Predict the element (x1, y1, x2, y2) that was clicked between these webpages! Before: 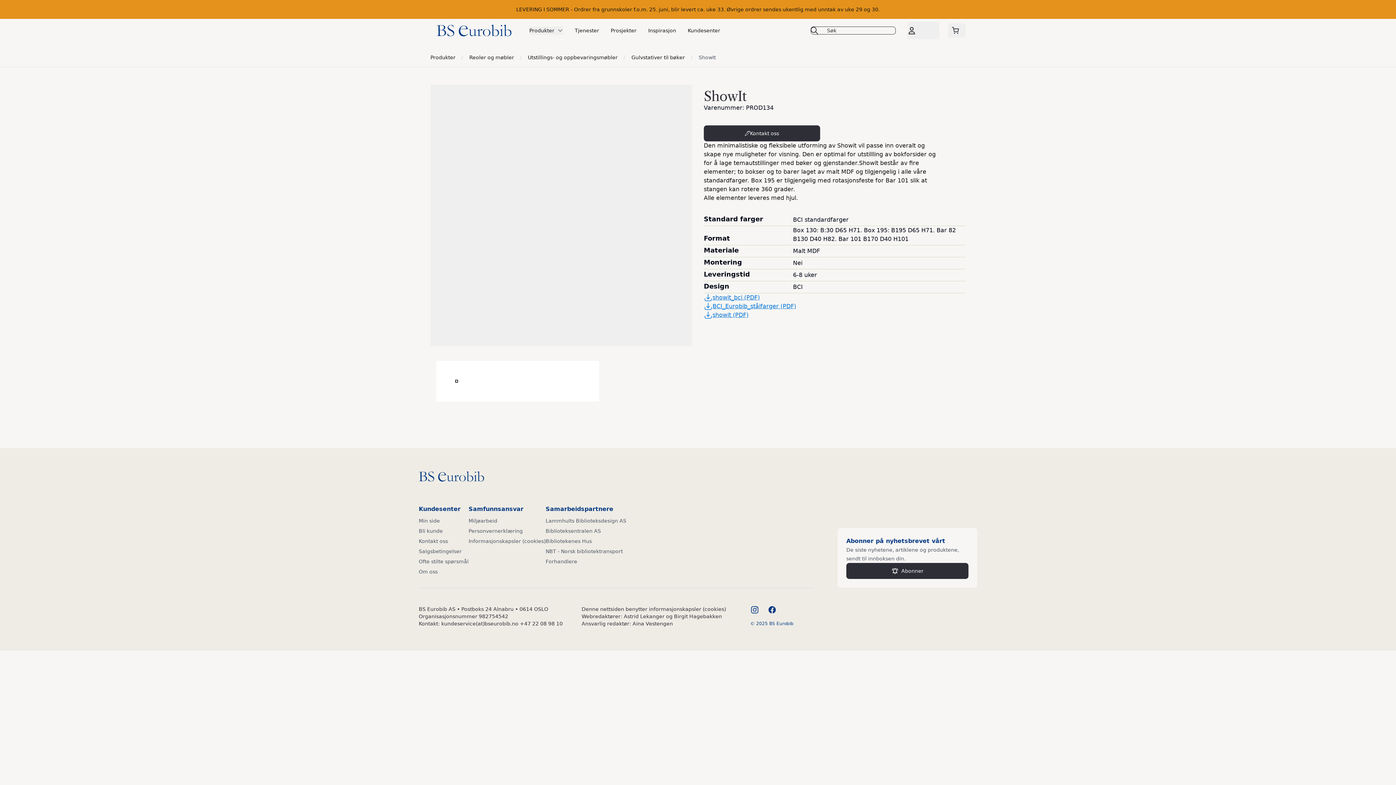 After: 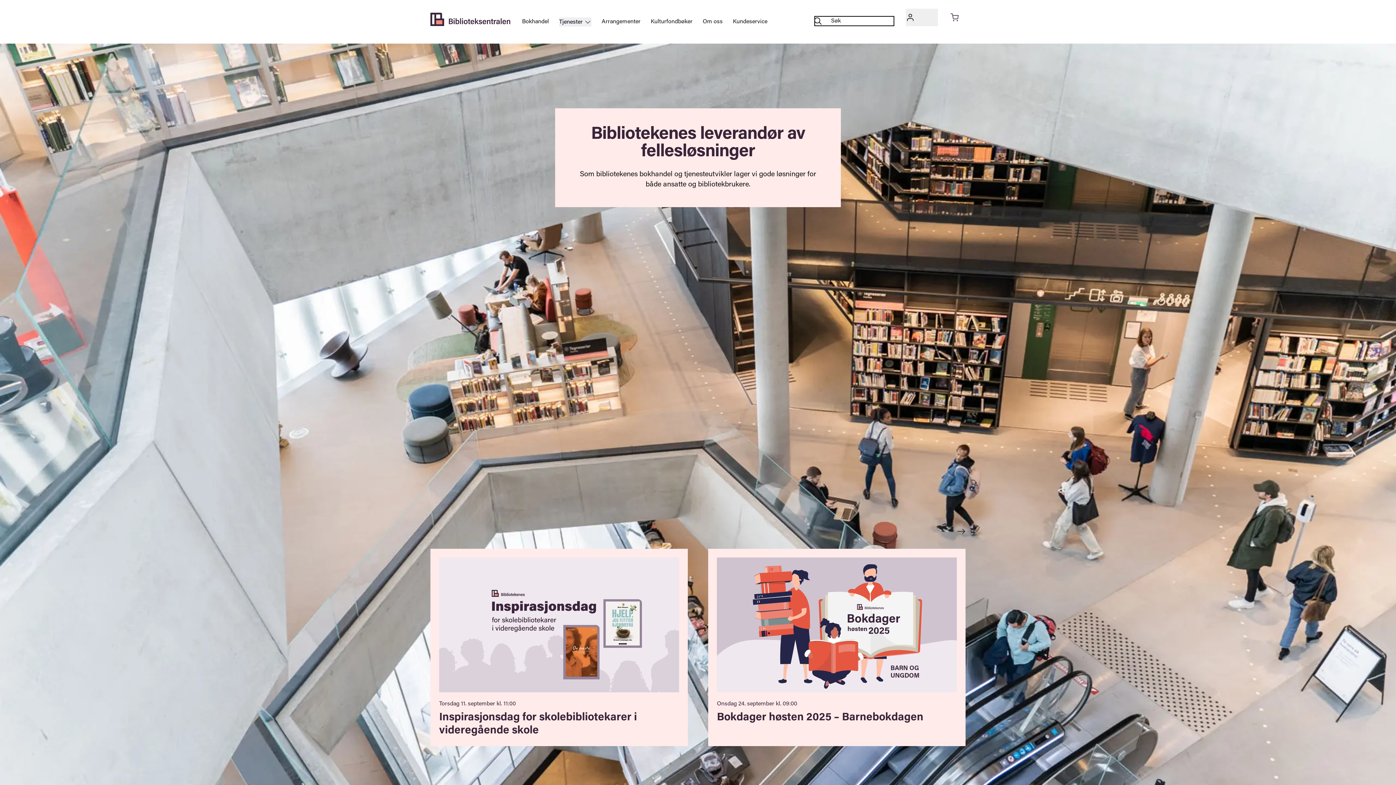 Action: label: Bibliotekenes Hus bbox: (545, 538, 592, 544)